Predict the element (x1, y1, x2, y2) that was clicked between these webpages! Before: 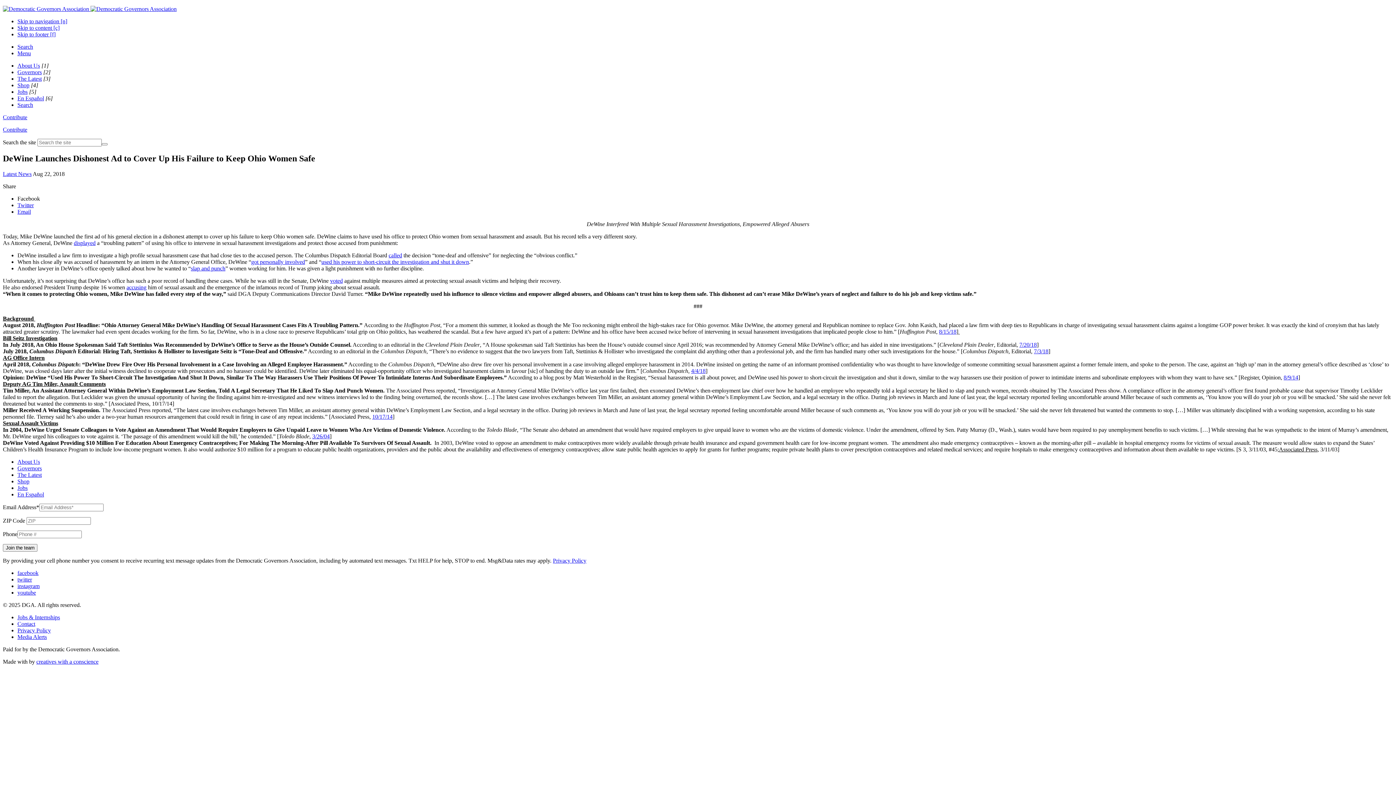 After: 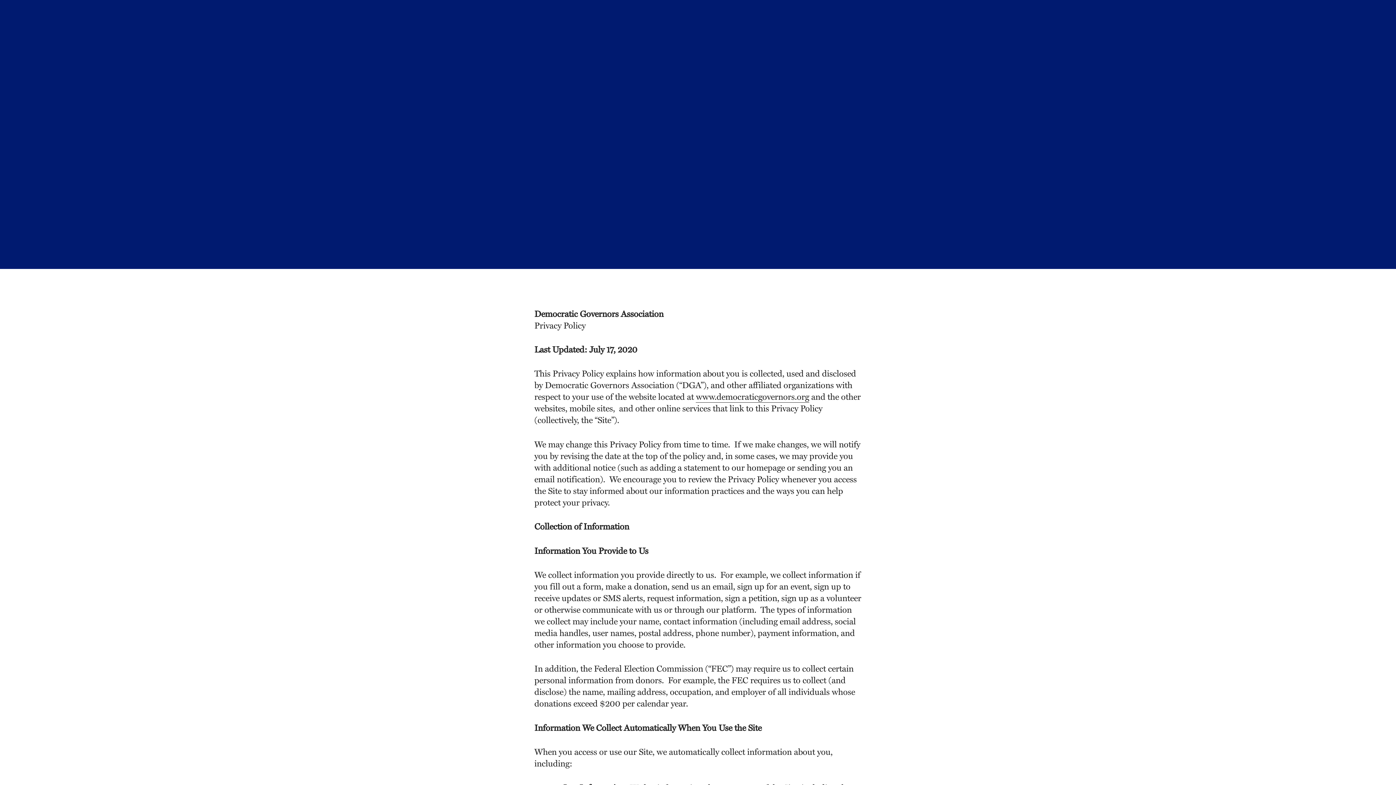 Action: bbox: (553, 557, 586, 563) label: Privacy Policy